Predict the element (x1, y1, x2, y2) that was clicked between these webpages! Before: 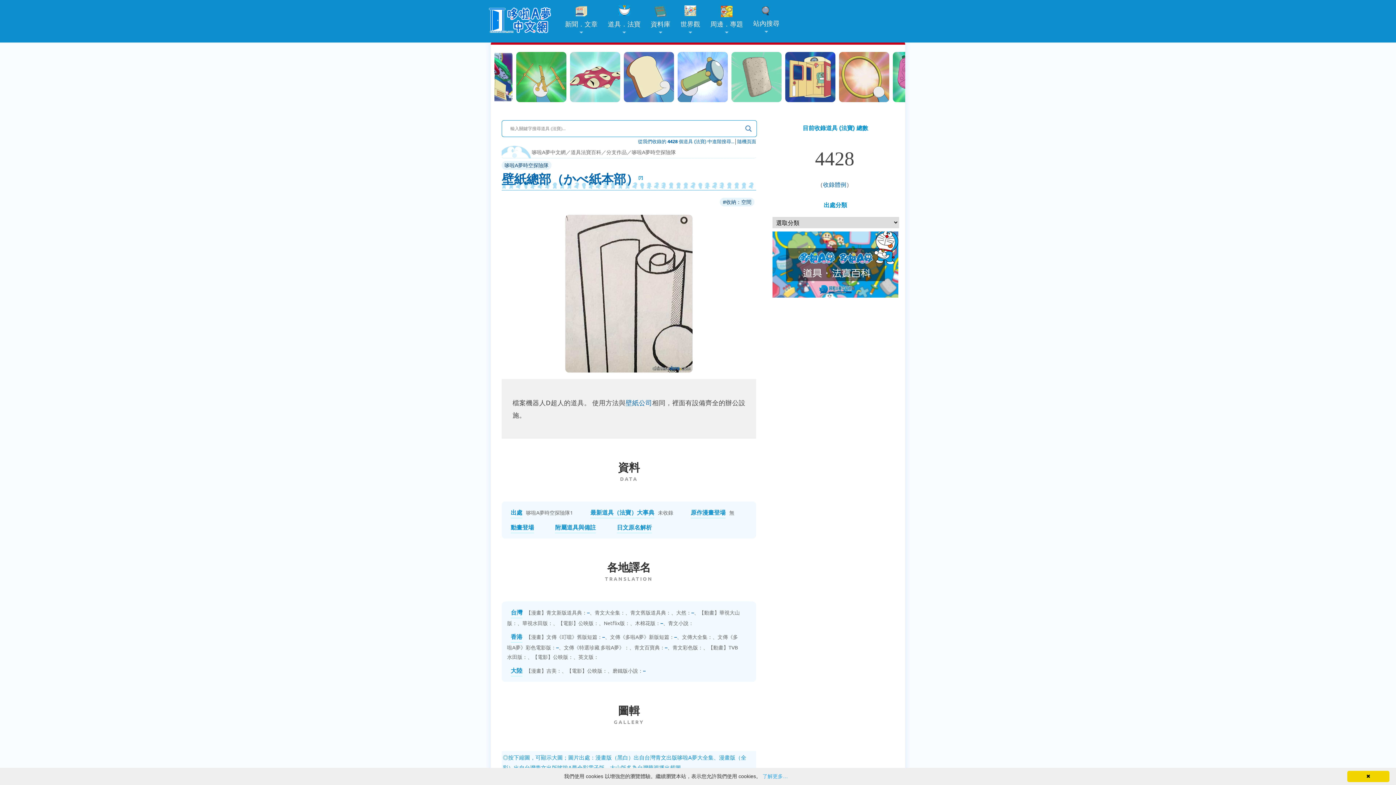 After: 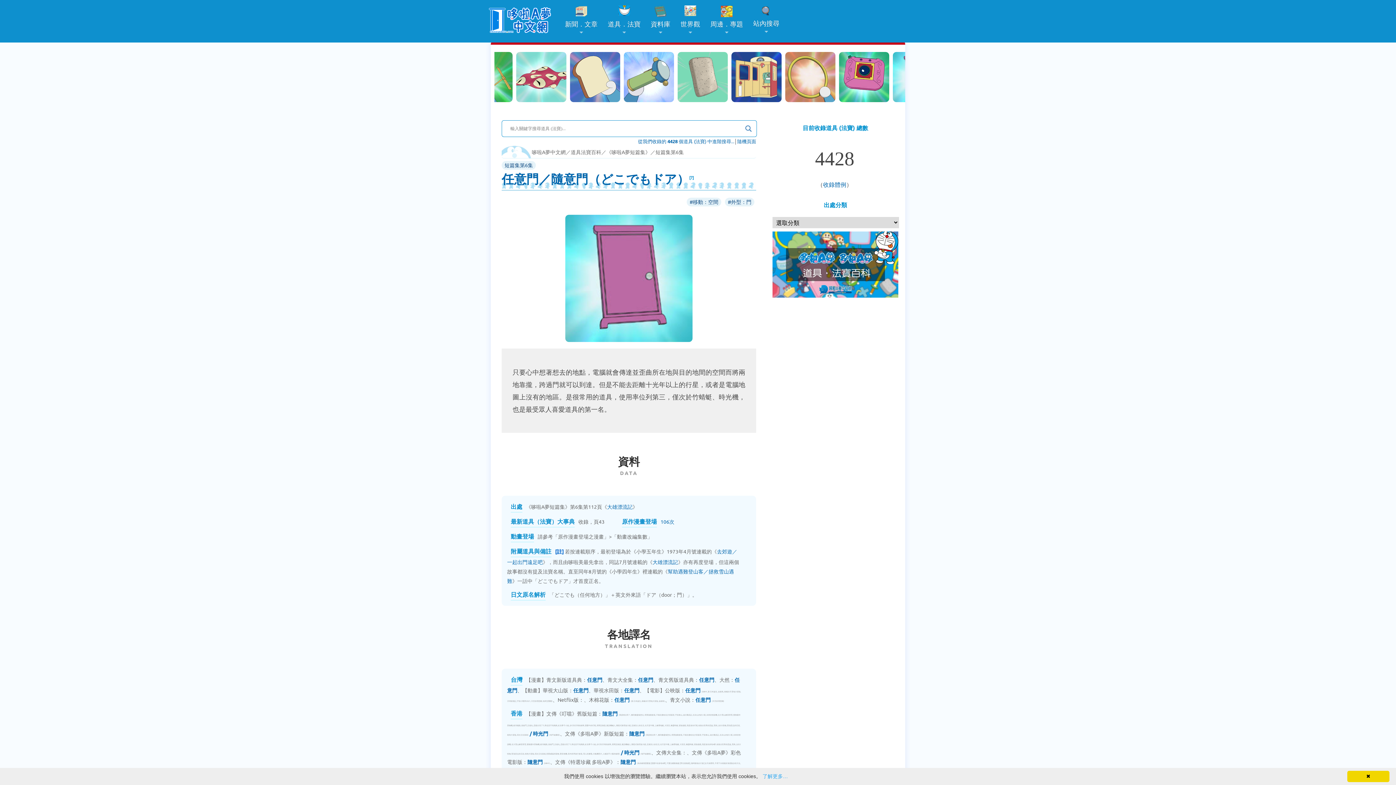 Action: bbox: (624, 52, 674, 102)